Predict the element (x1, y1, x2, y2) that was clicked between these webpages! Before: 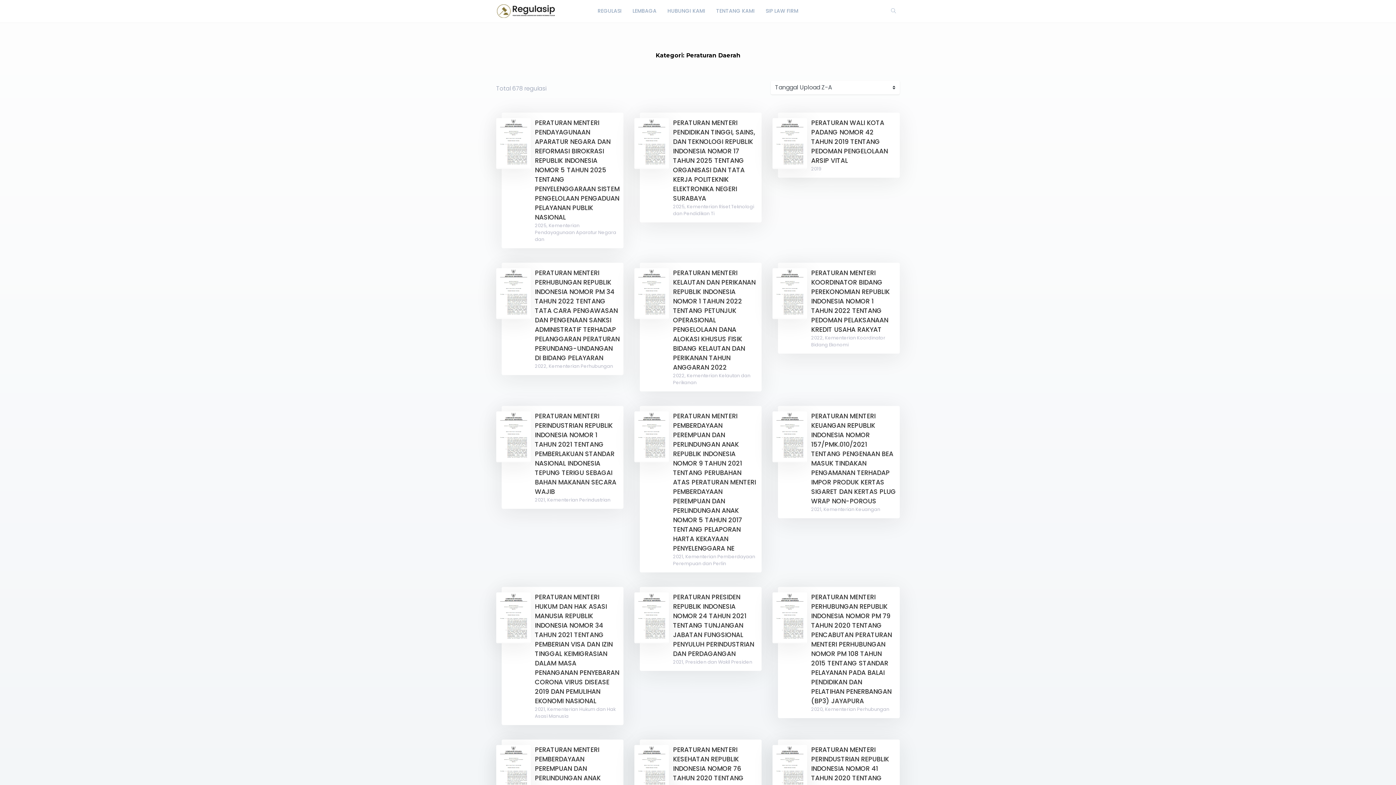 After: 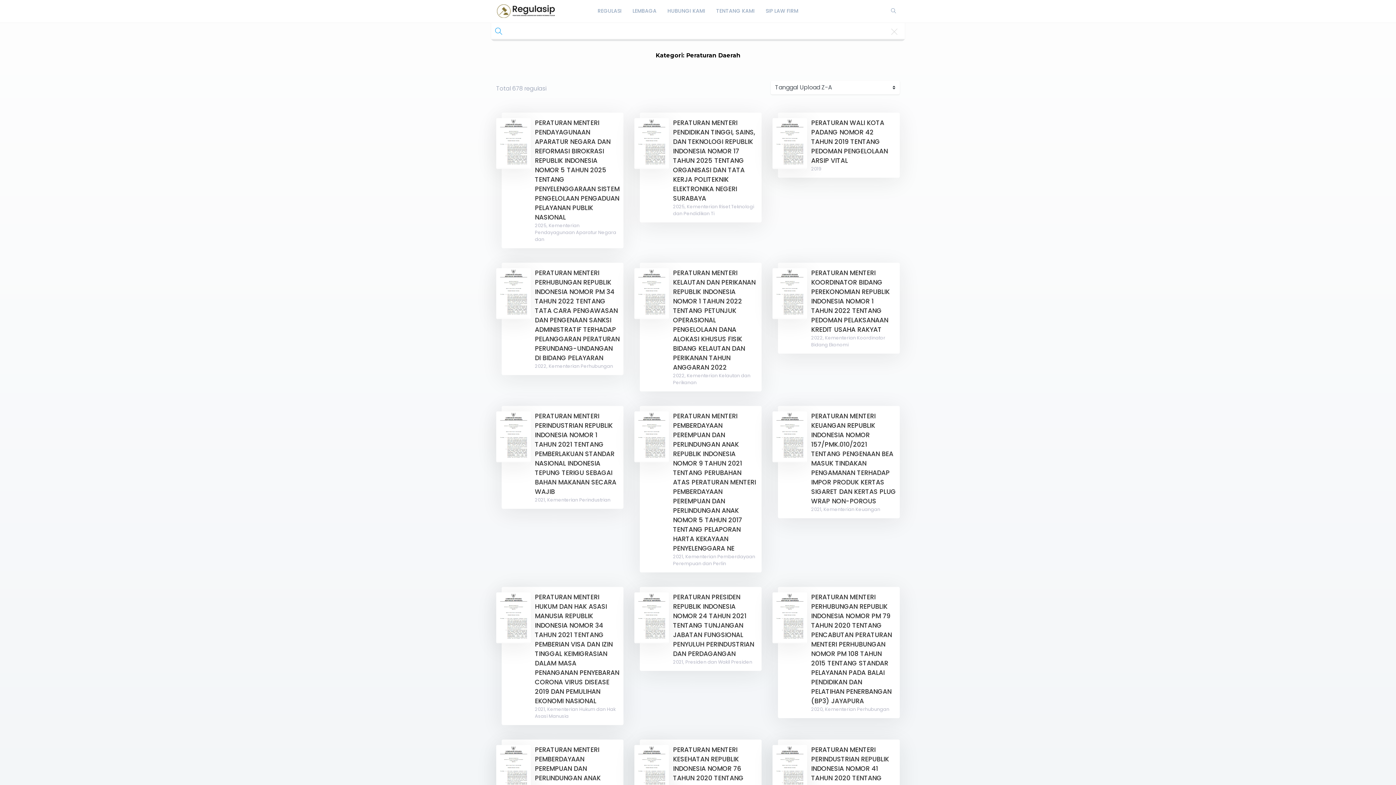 Action: bbox: (887, -1, 900, 23)